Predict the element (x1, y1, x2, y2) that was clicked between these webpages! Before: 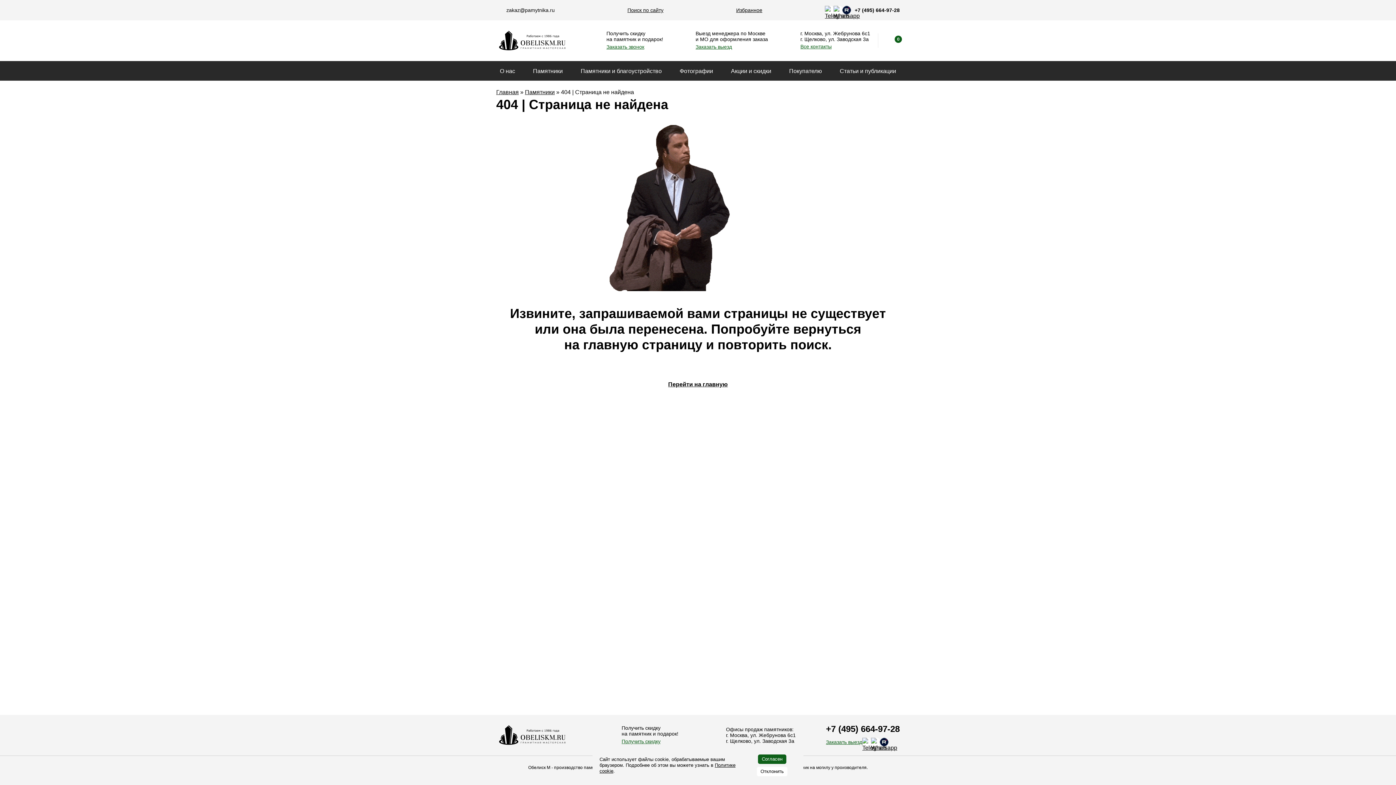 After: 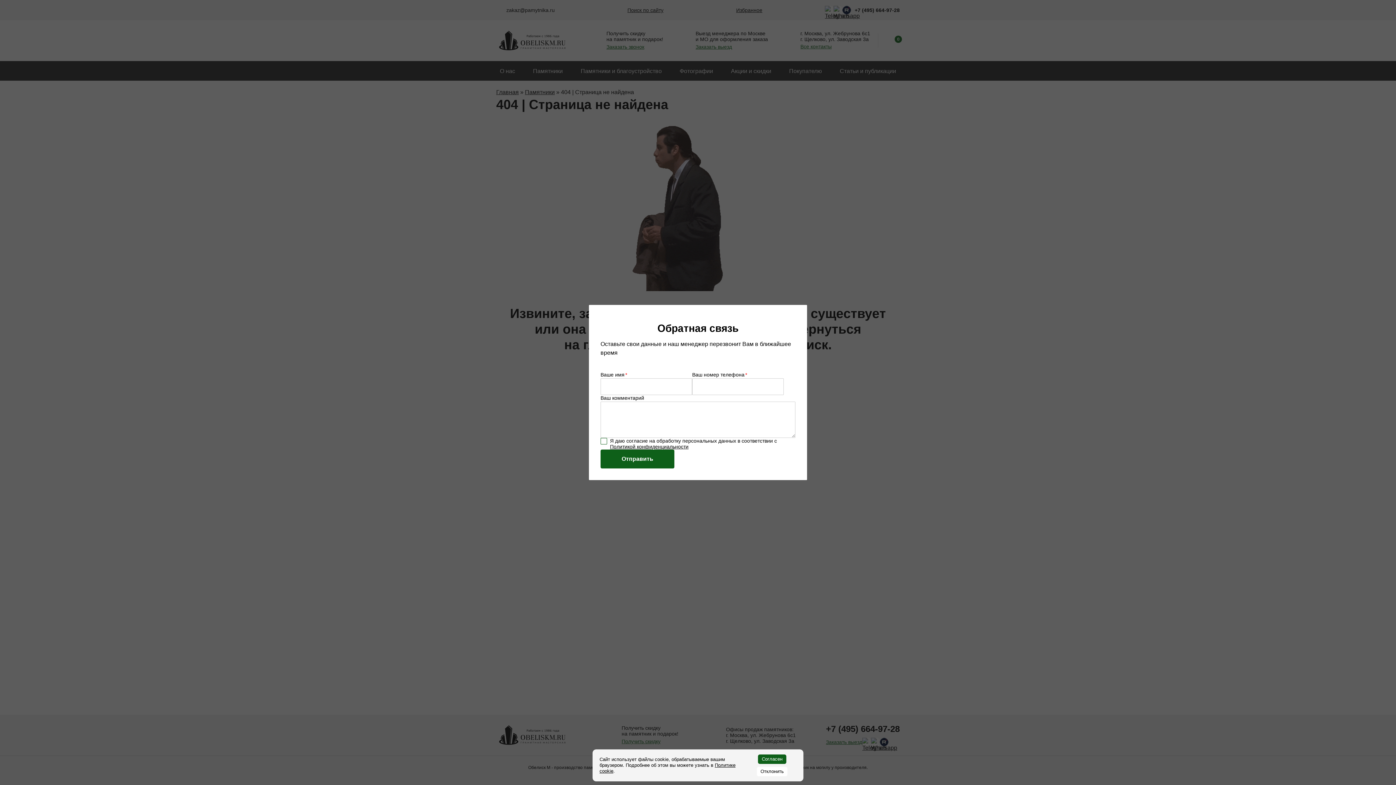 Action: label: Заказать выезд bbox: (826, 739, 862, 745)